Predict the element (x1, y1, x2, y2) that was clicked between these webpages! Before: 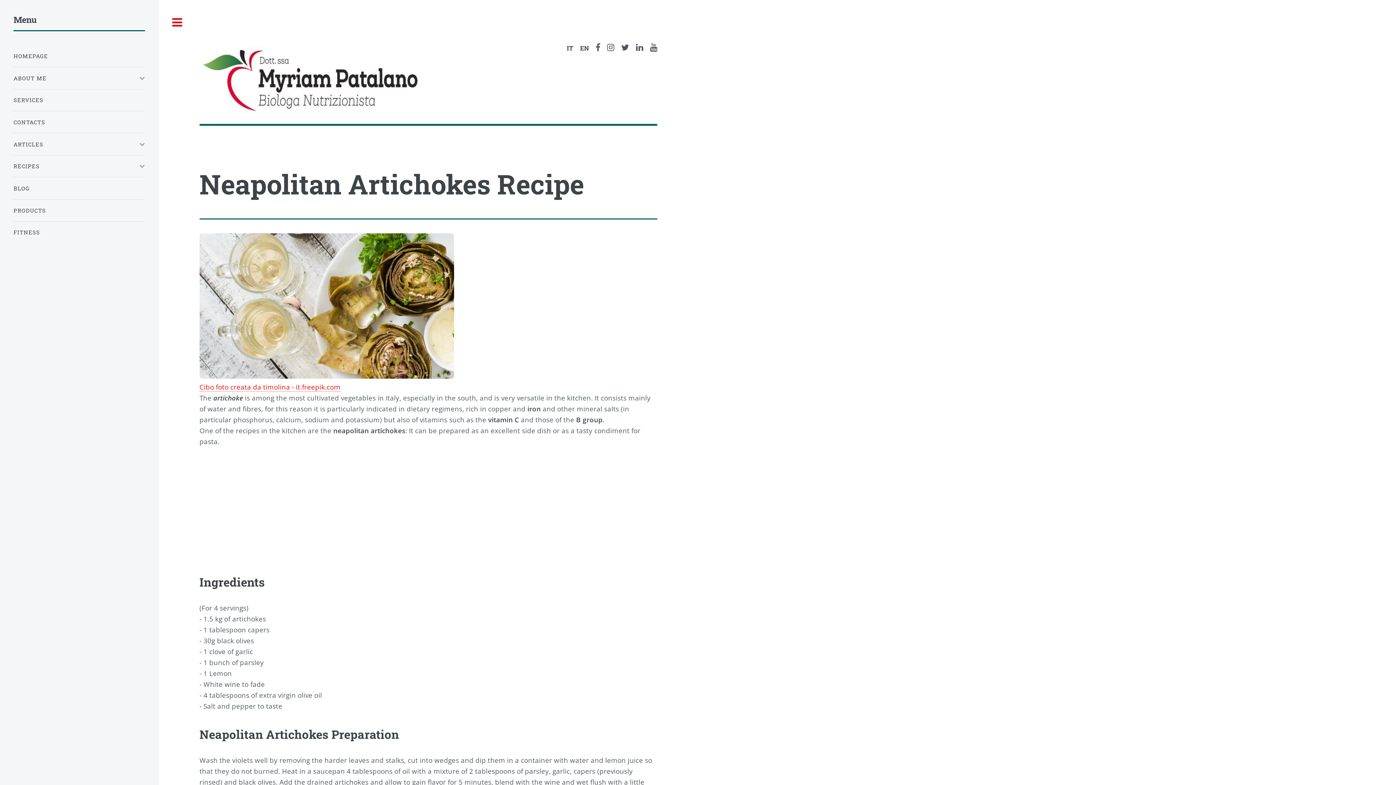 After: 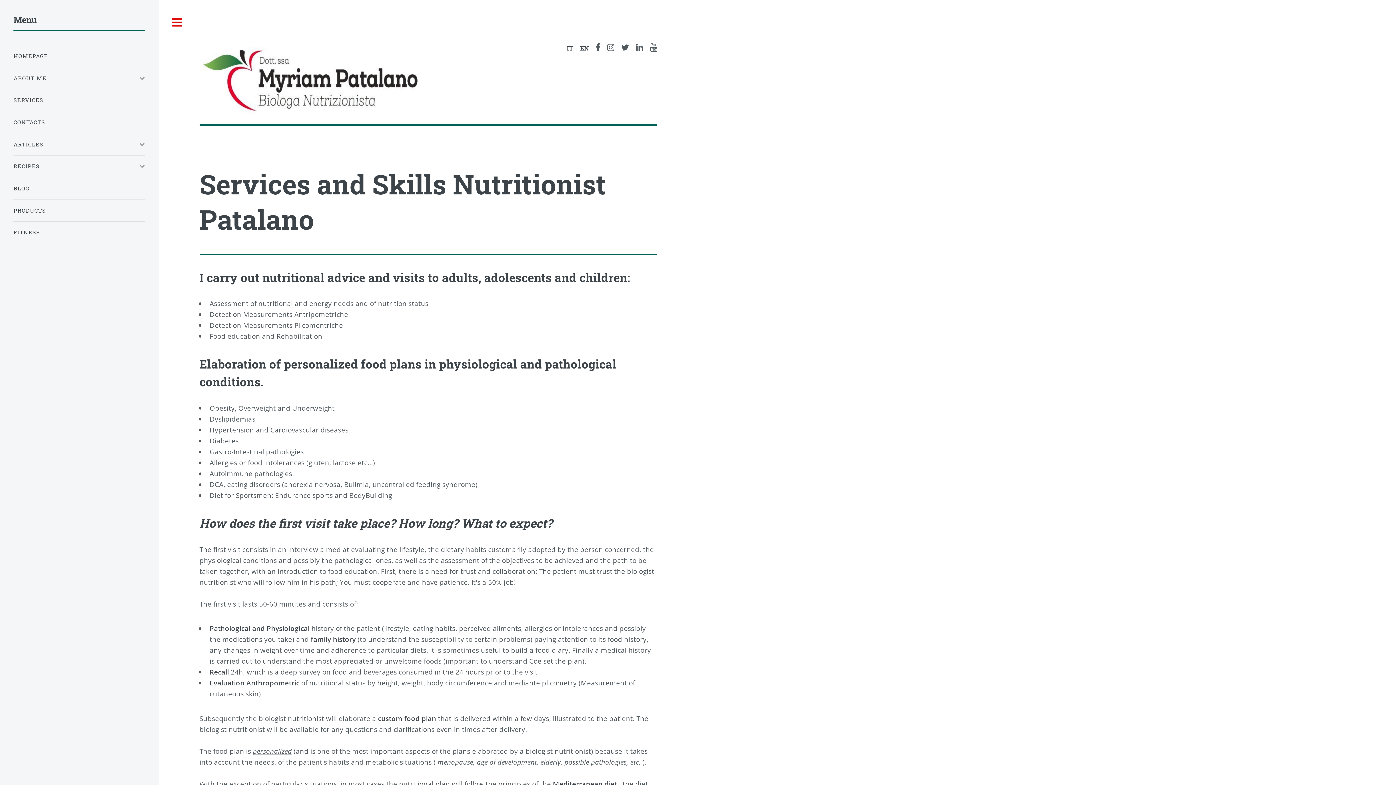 Action: label: SERVICES bbox: (13, 92, 145, 107)